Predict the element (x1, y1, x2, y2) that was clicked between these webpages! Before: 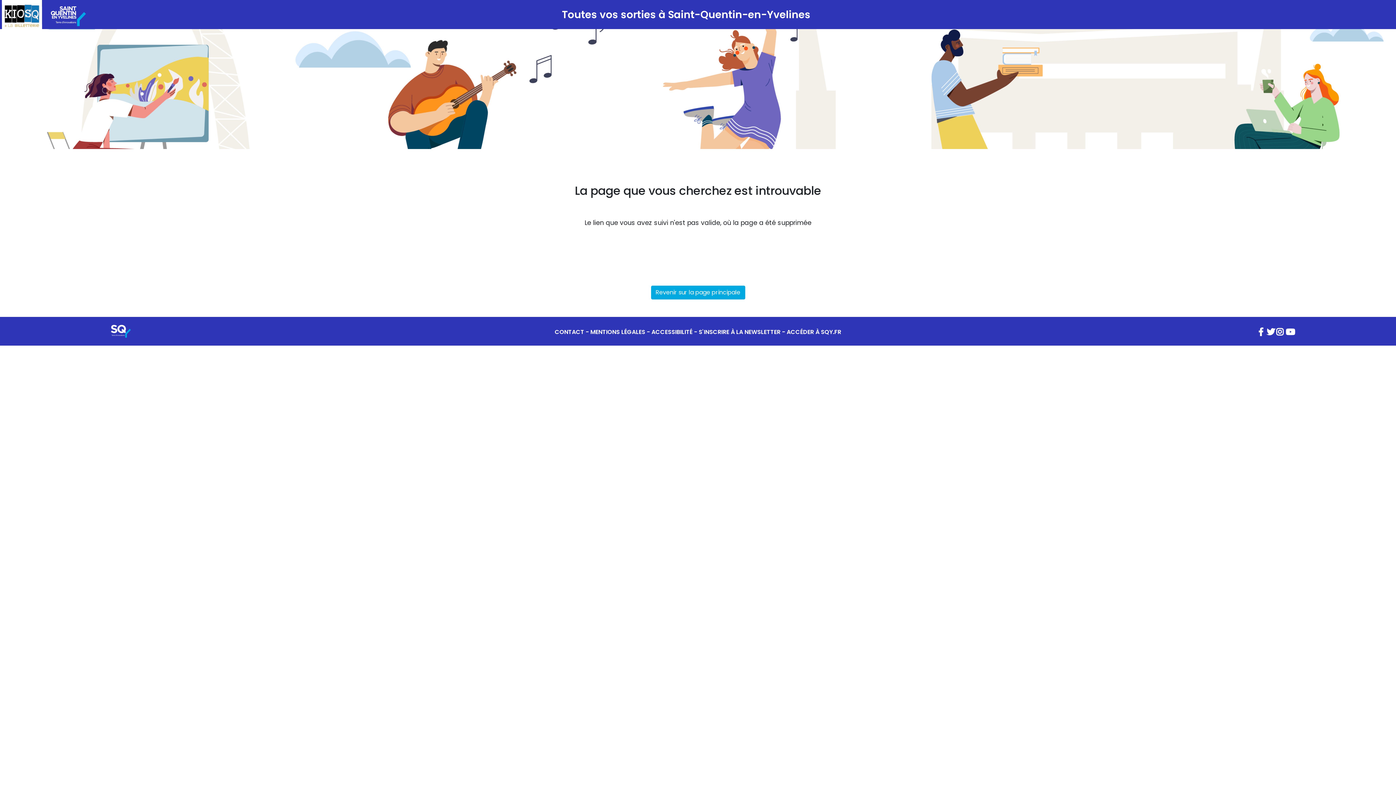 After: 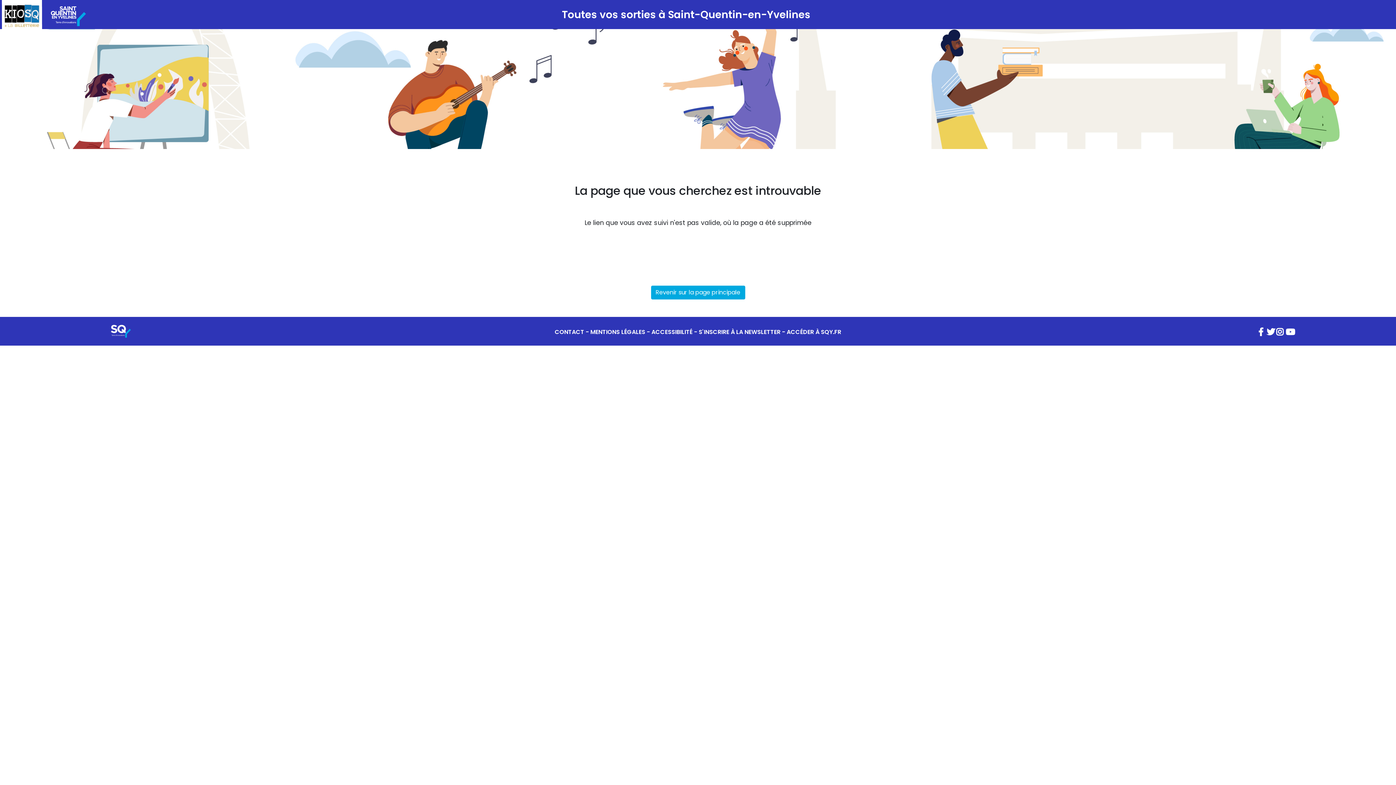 Action: bbox: (786, 327, 841, 336) label: ACCÉDER À SQY.FR